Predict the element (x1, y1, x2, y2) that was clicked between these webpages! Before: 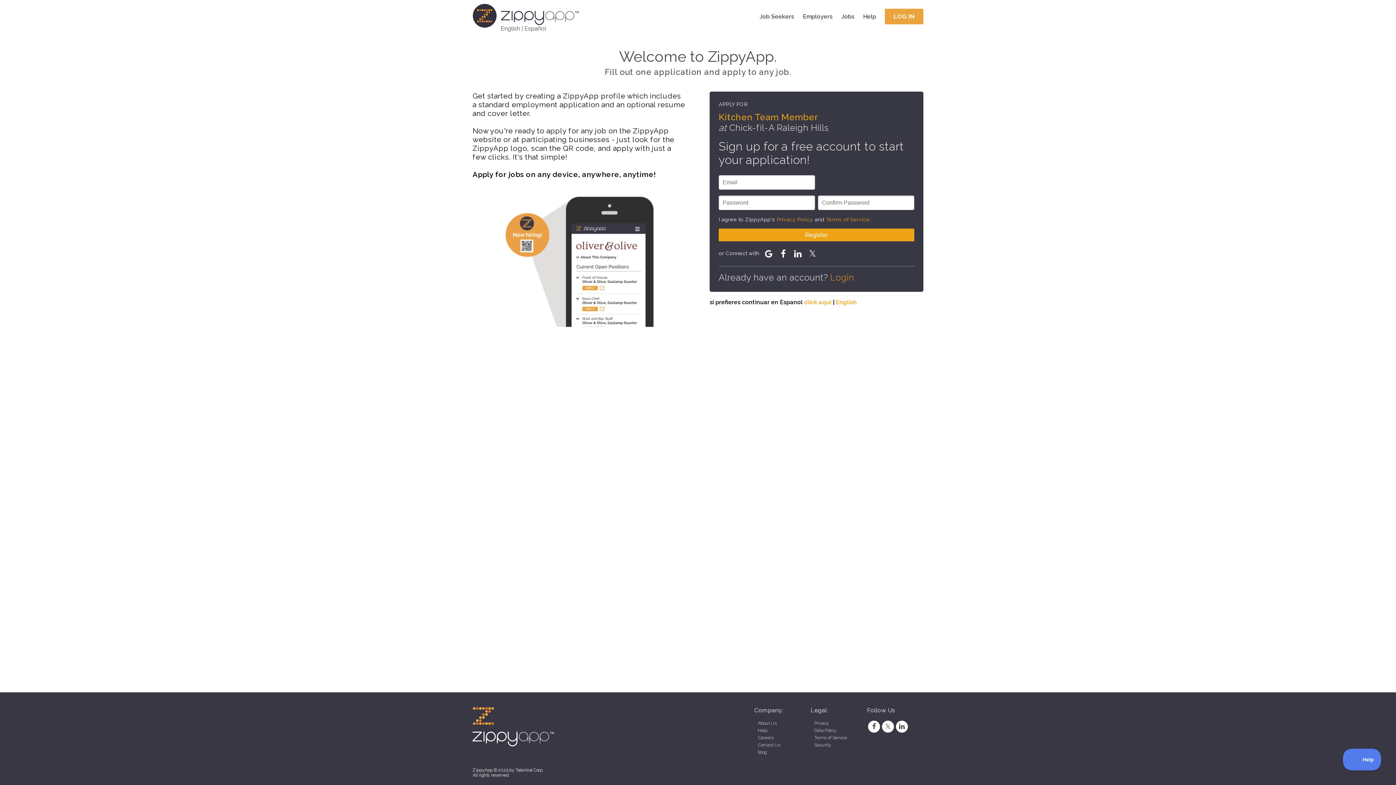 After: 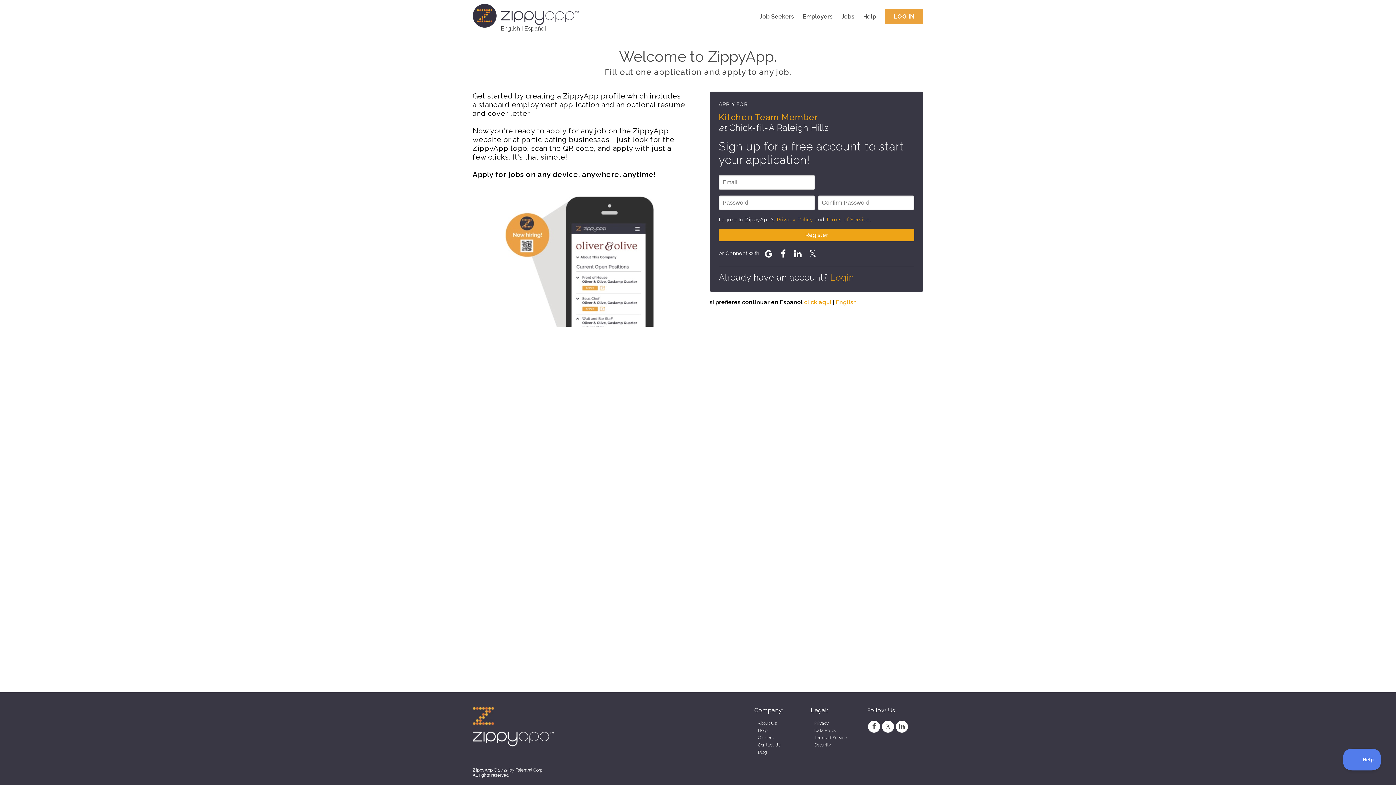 Action: bbox: (867, 720, 881, 733)